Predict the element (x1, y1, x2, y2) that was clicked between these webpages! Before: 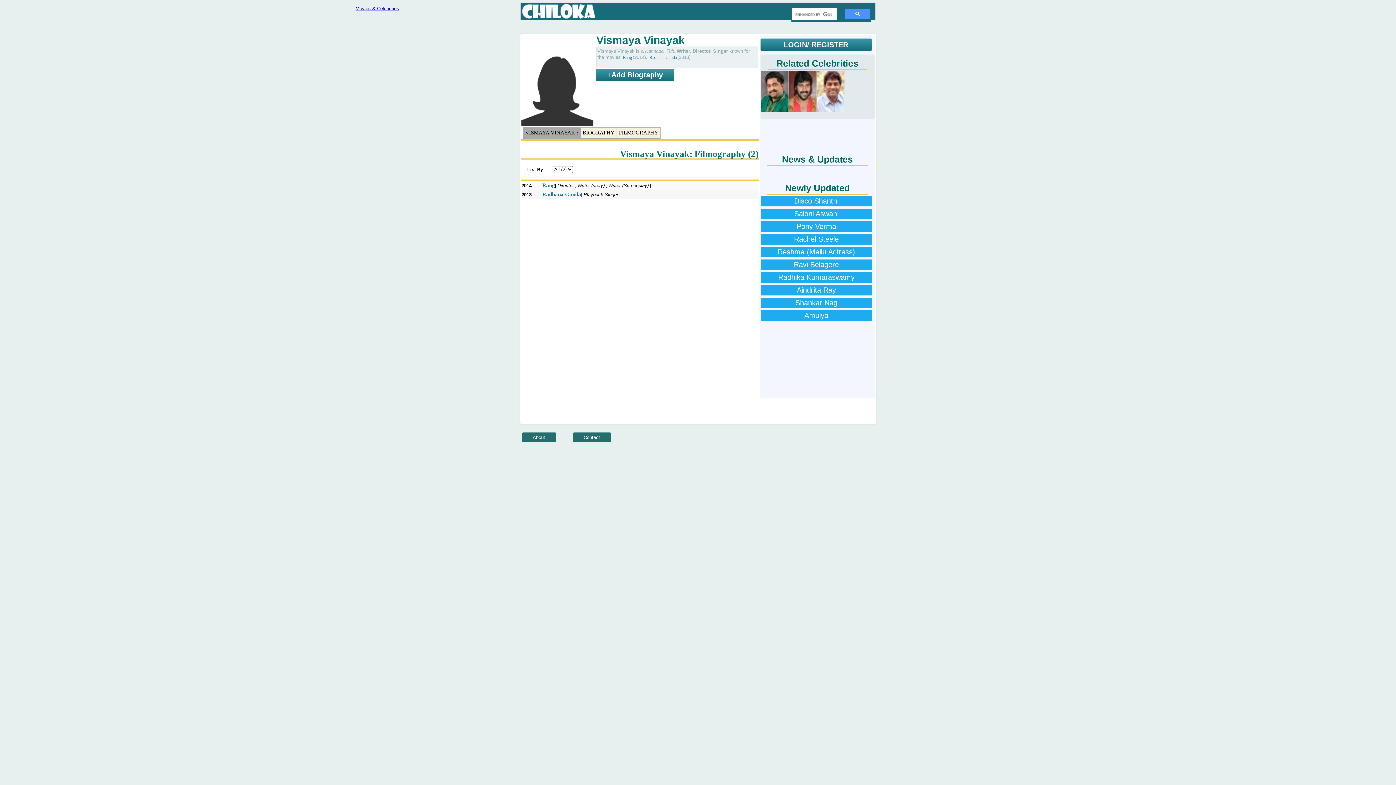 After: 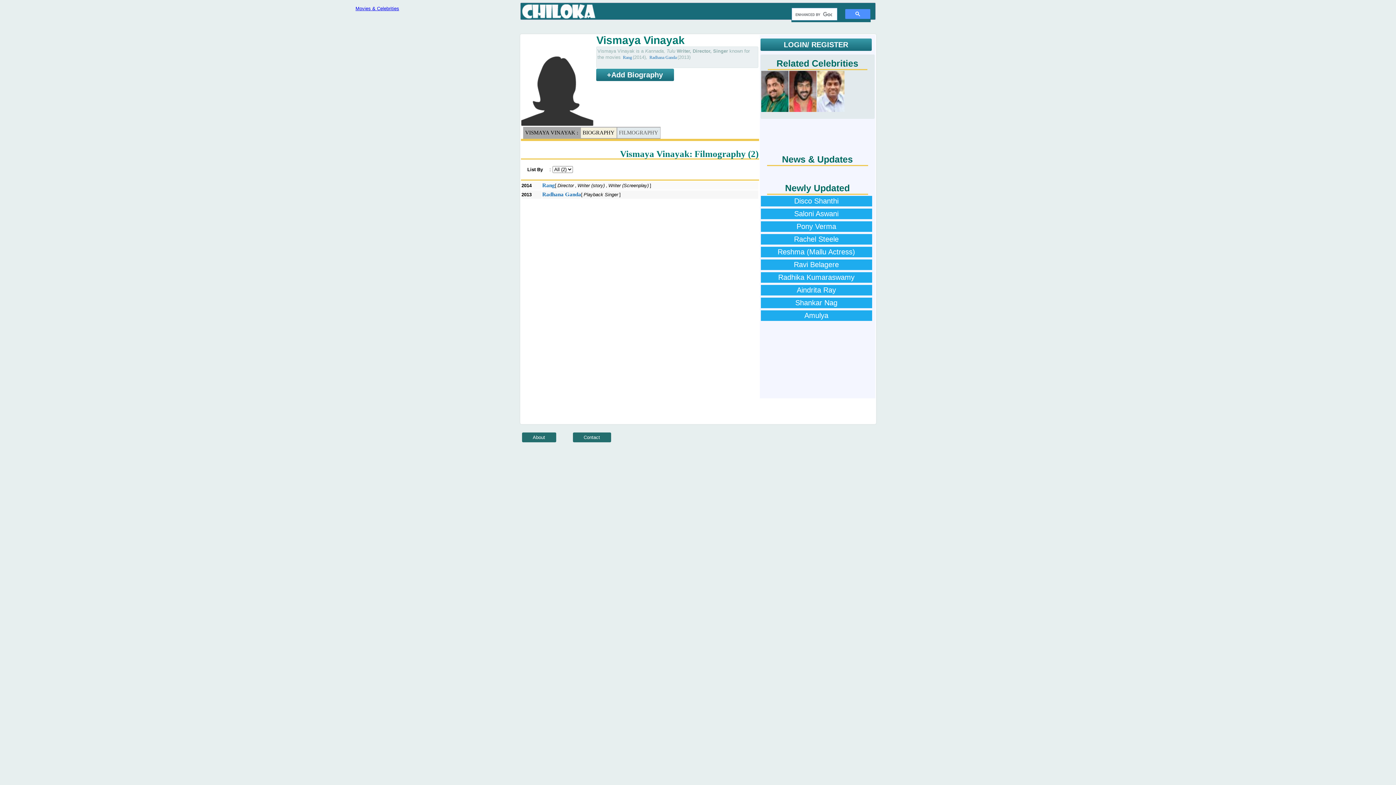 Action: label: FILMOGRAPHY bbox: (616, 126, 660, 138)